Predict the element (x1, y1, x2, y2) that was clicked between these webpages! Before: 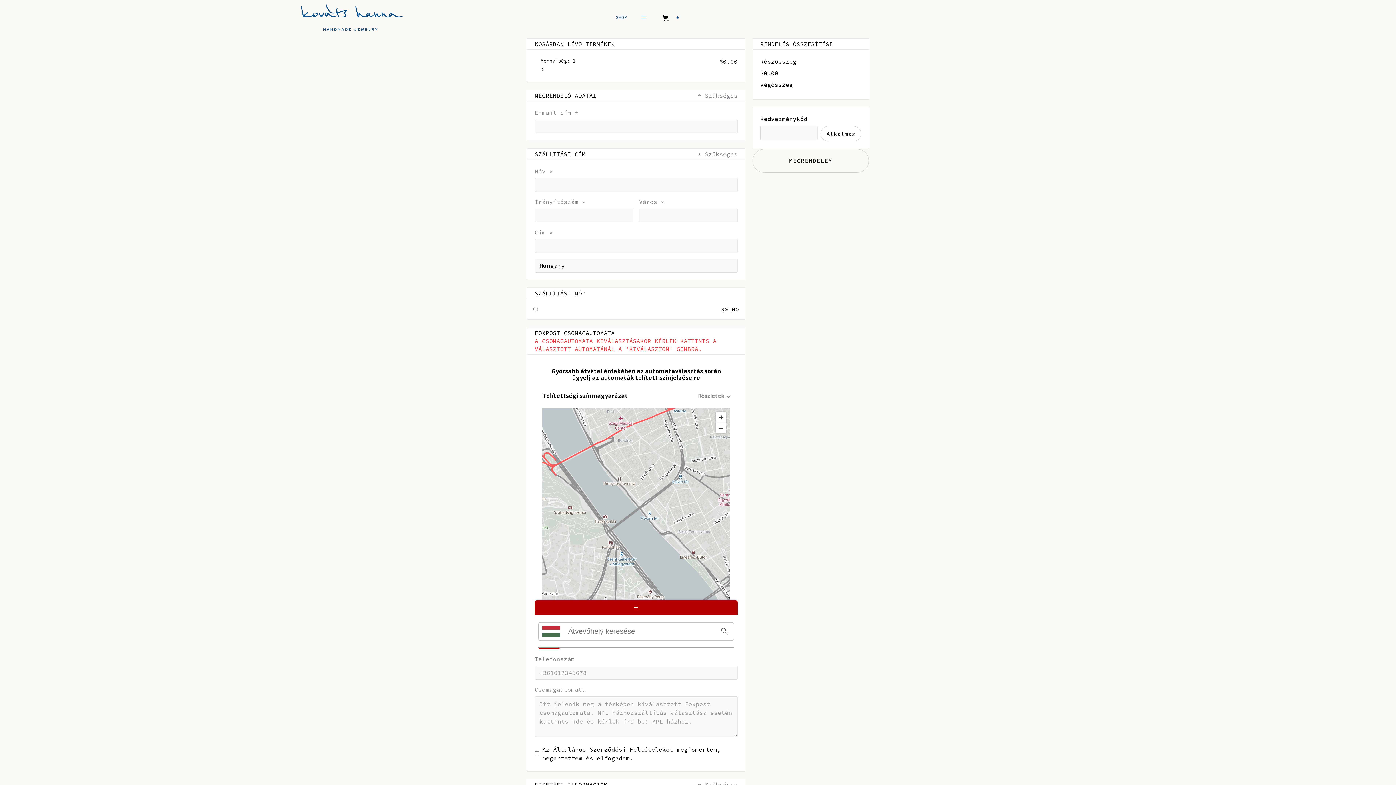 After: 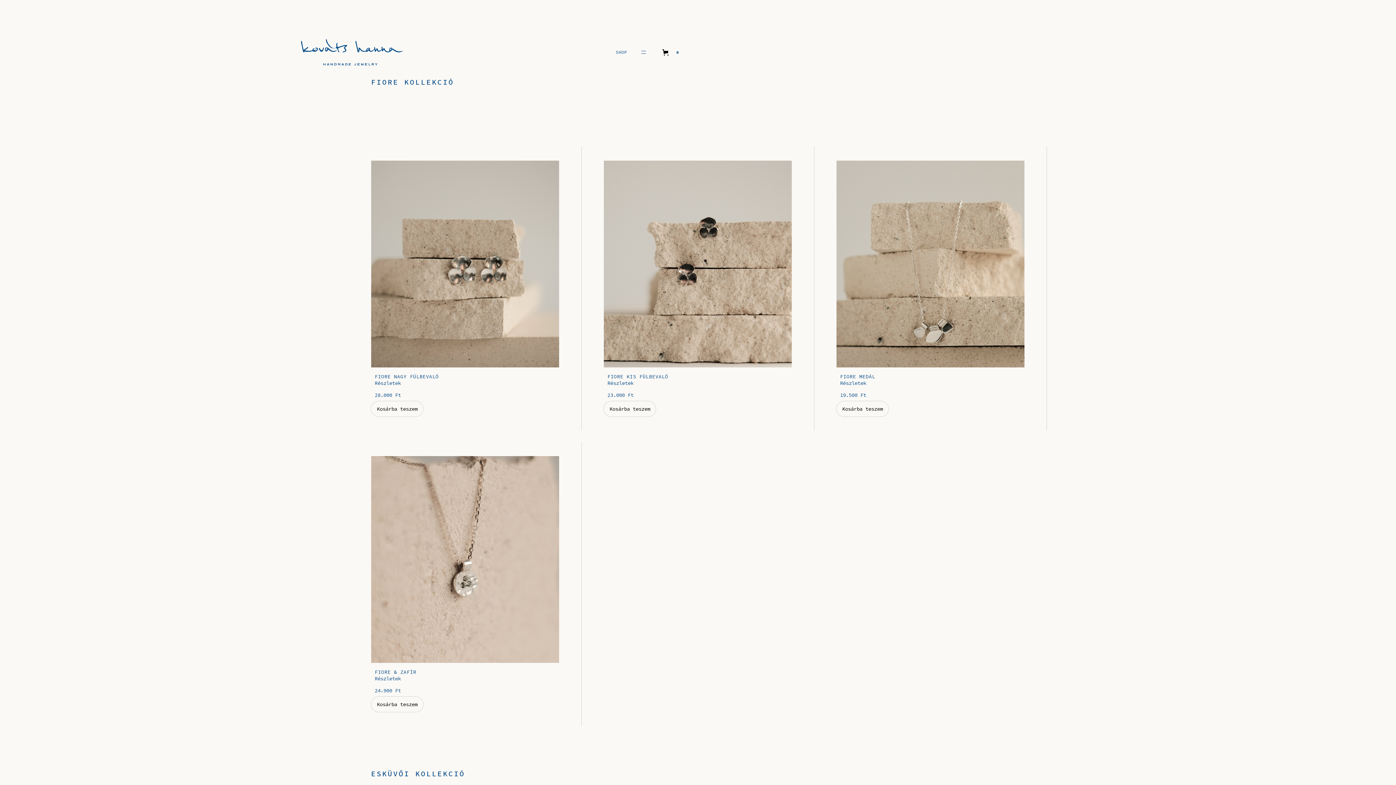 Action: bbox: (610, 10, 633, 24) label: SHOP
SHOP